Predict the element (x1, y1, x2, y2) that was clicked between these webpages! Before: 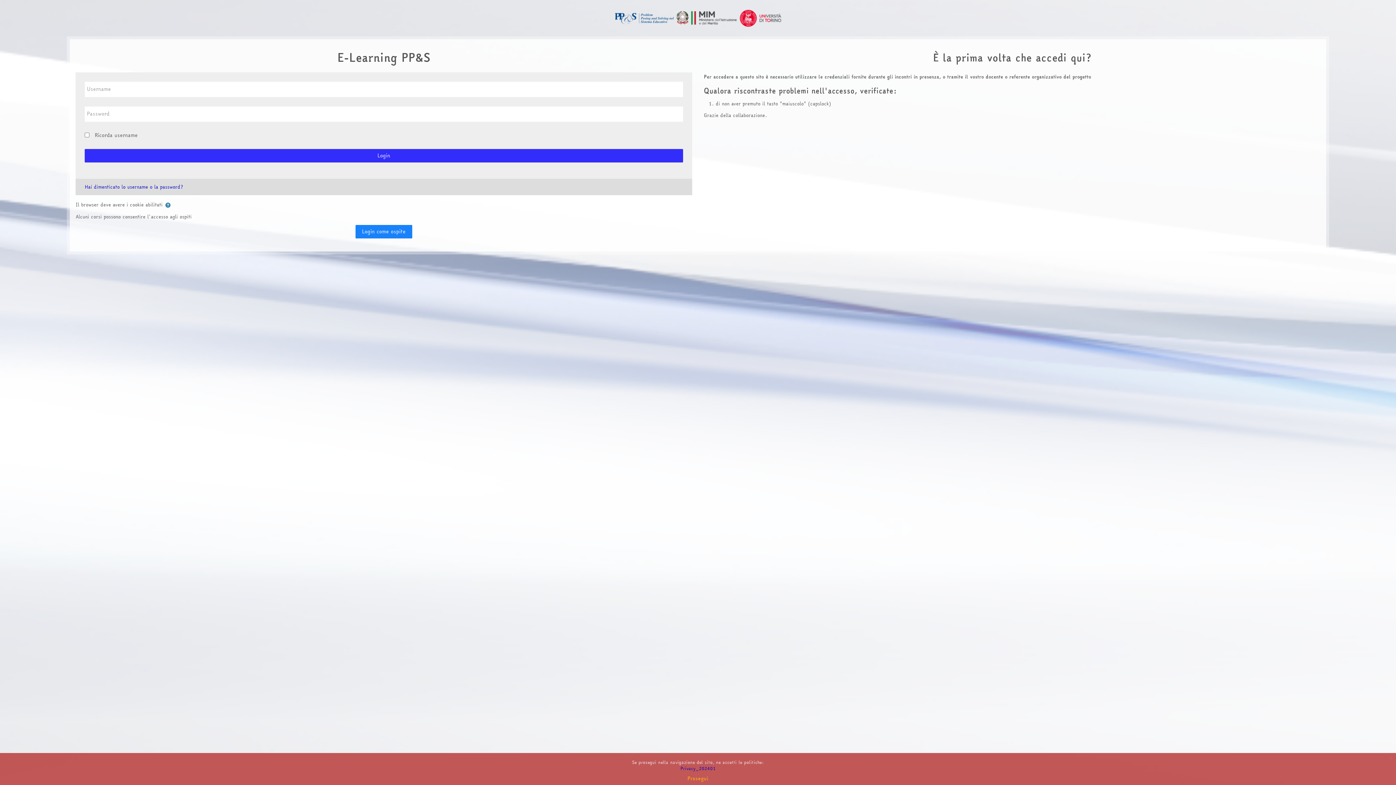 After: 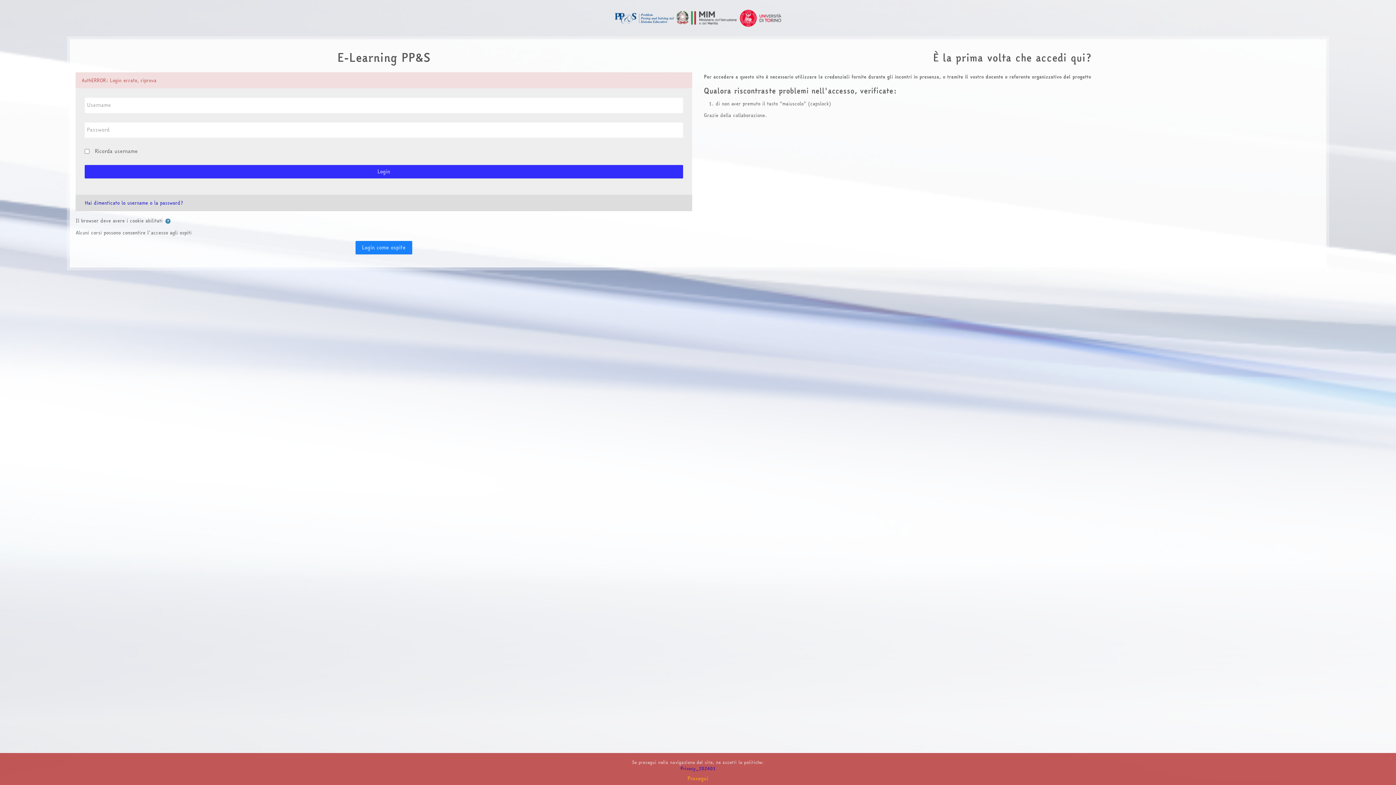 Action: bbox: (84, 149, 683, 162) label: Login